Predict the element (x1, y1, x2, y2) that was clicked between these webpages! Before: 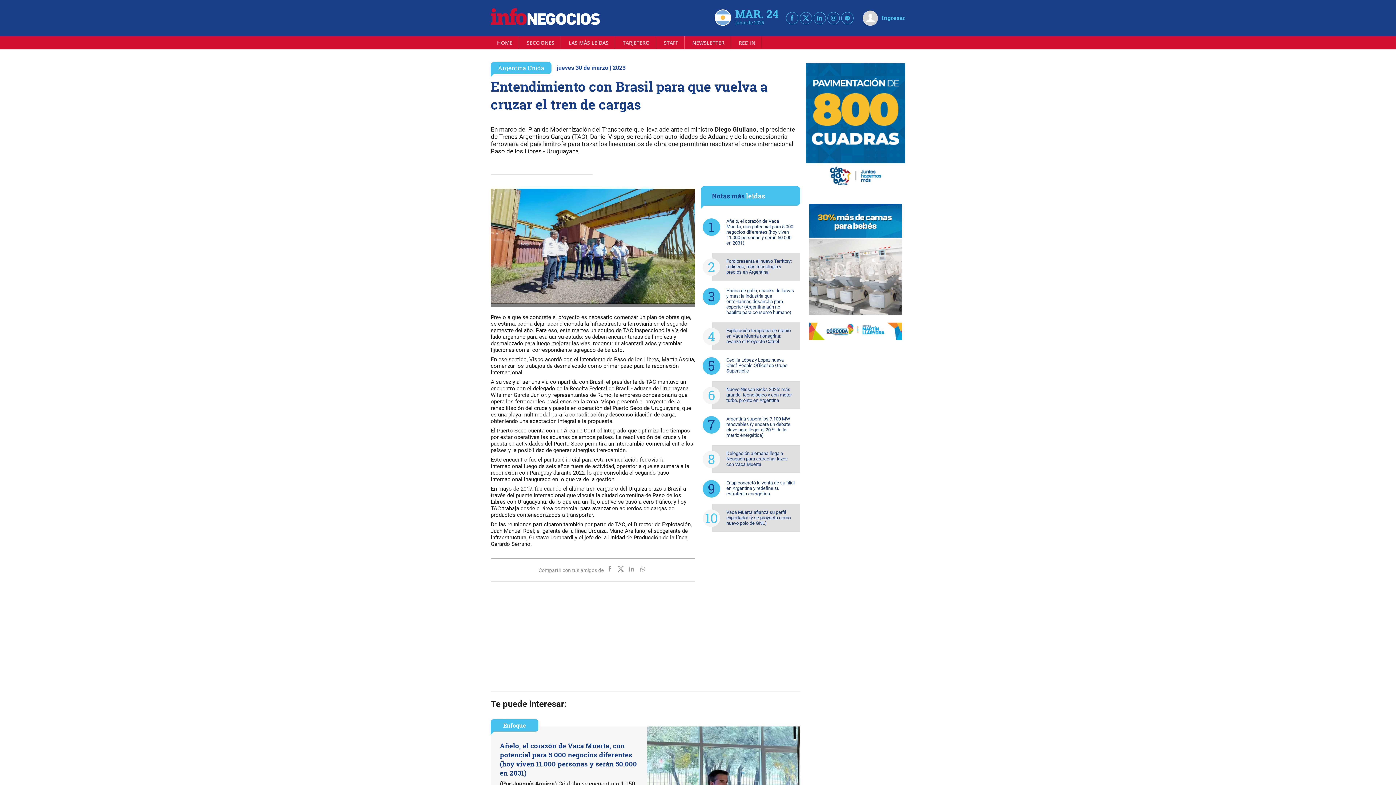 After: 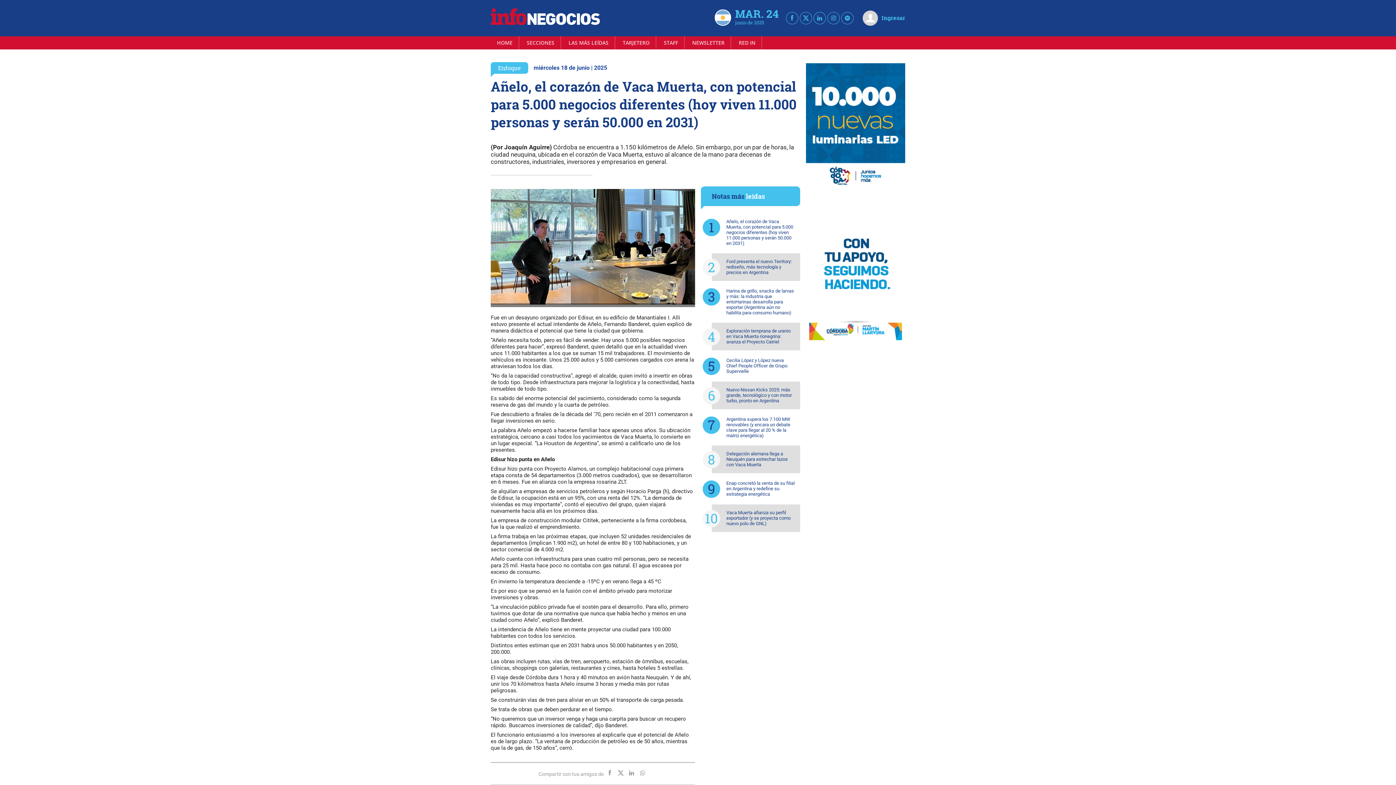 Action: bbox: (711, 213, 800, 251) label: Añelo, el corazón de Vaca Muerta, con potencial para 5.000 negocios diferentes (hoy viven 11.000 personas y serán 50.000 en 2031)